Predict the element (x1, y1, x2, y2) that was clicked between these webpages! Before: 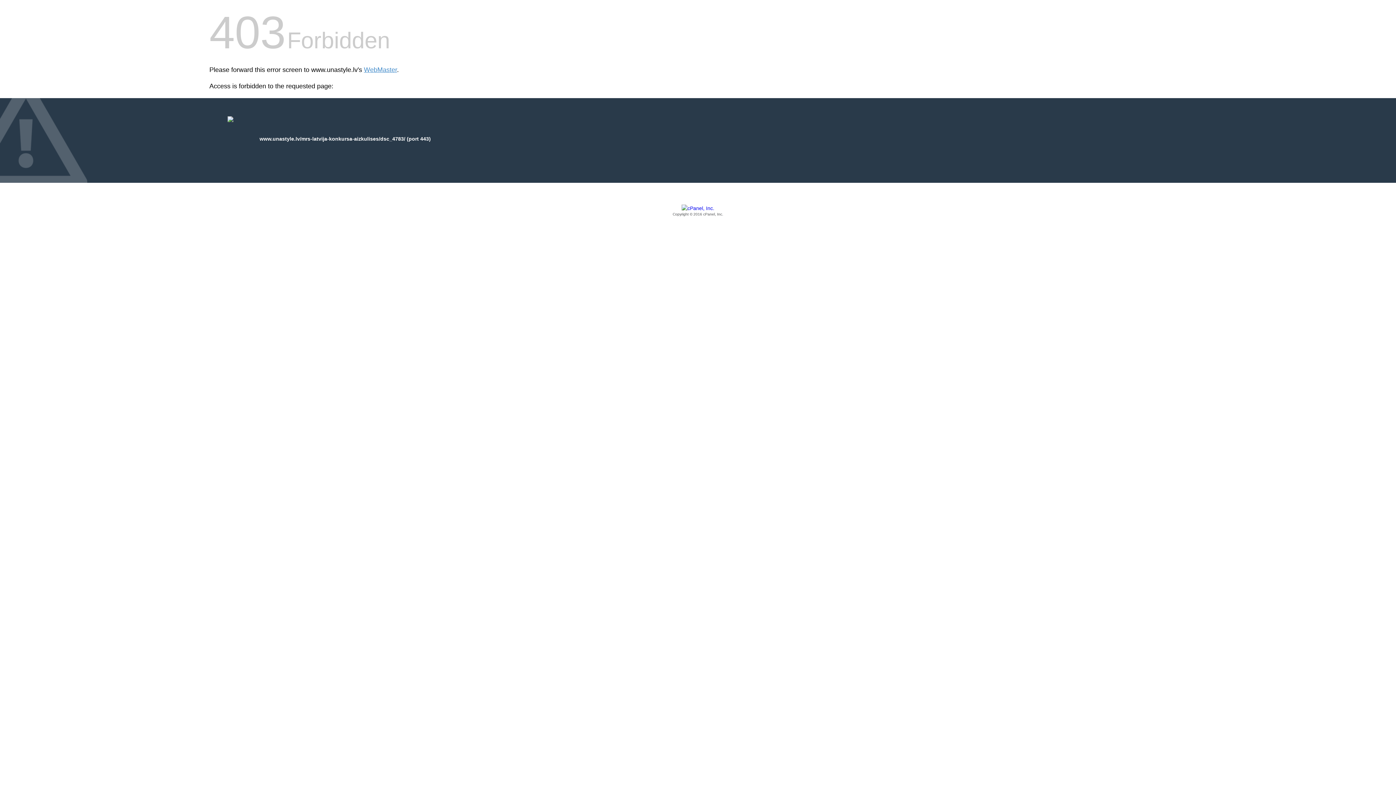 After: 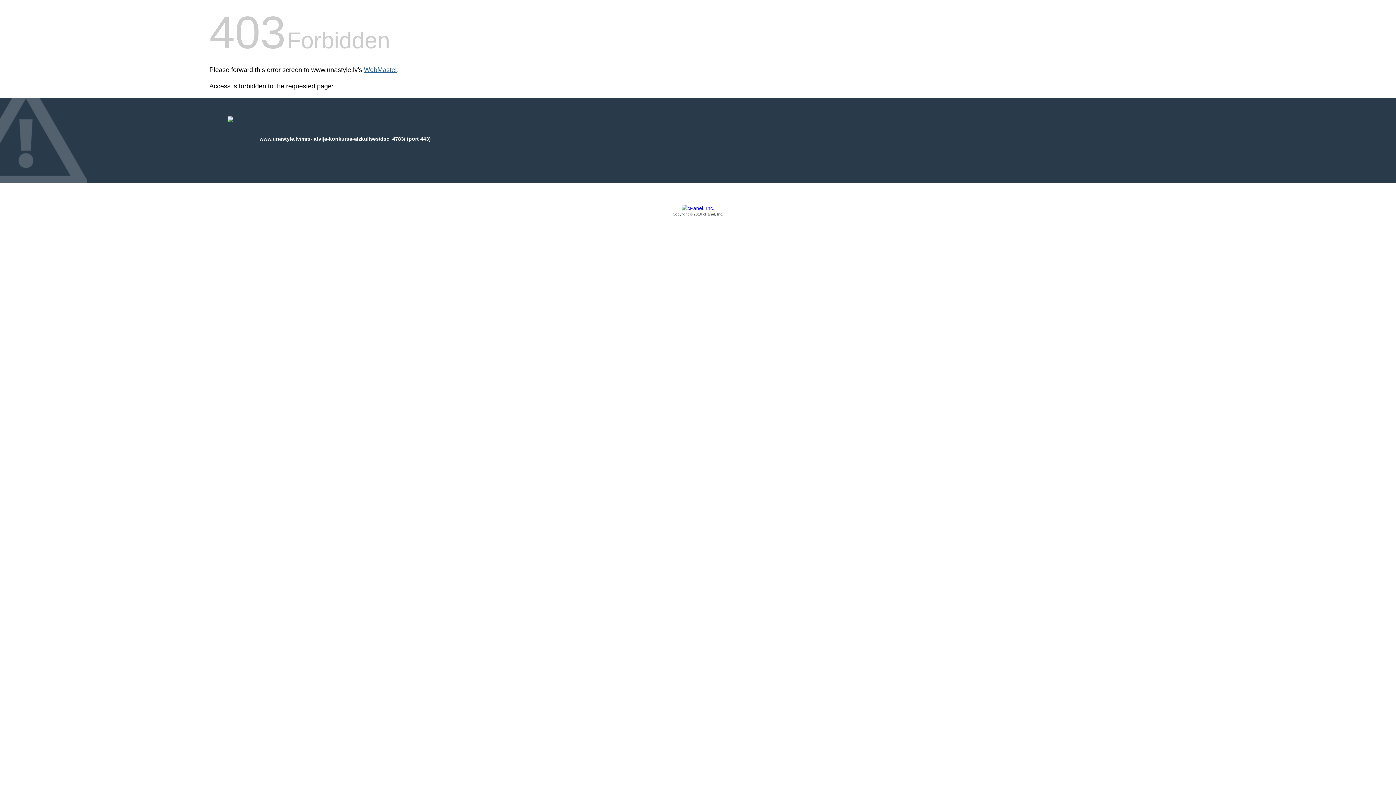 Action: label: WebMaster bbox: (364, 66, 397, 73)